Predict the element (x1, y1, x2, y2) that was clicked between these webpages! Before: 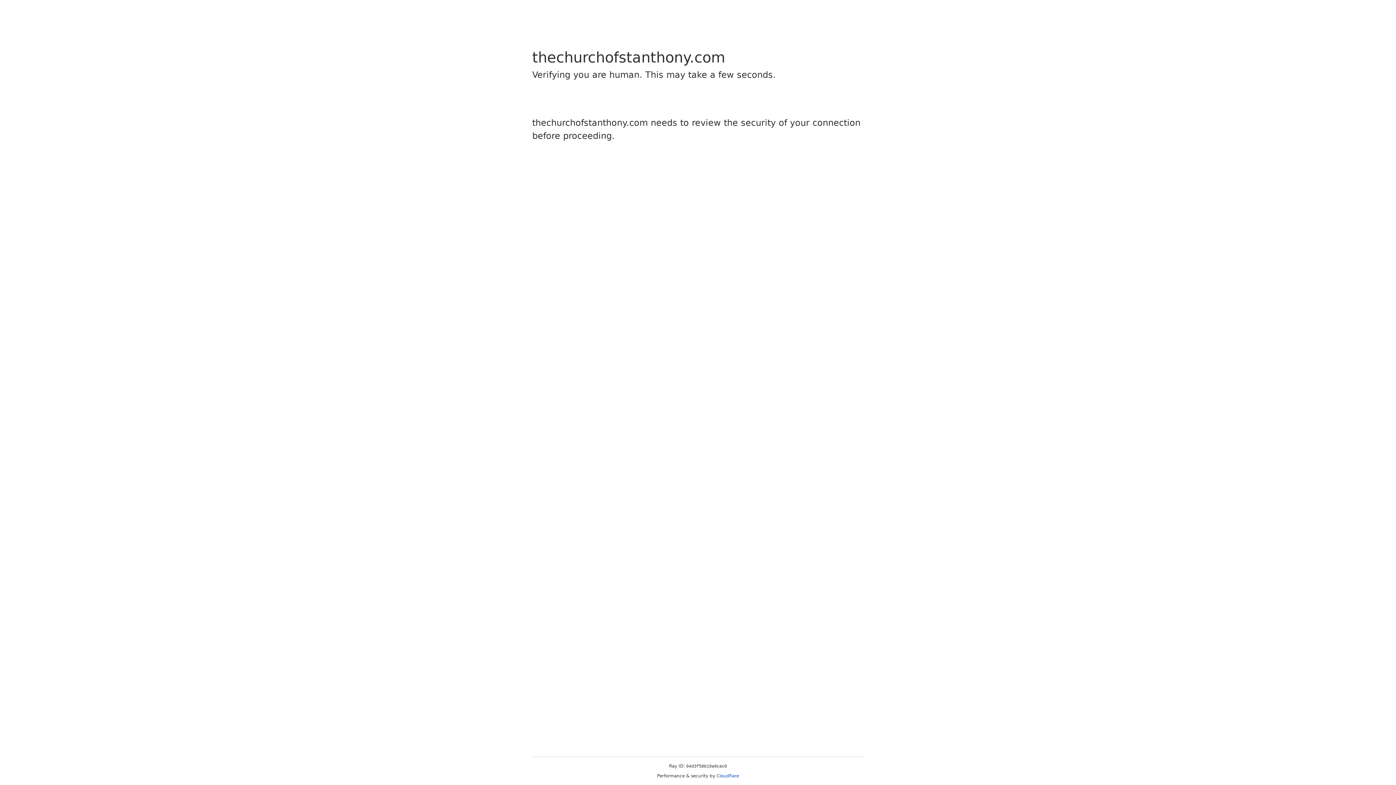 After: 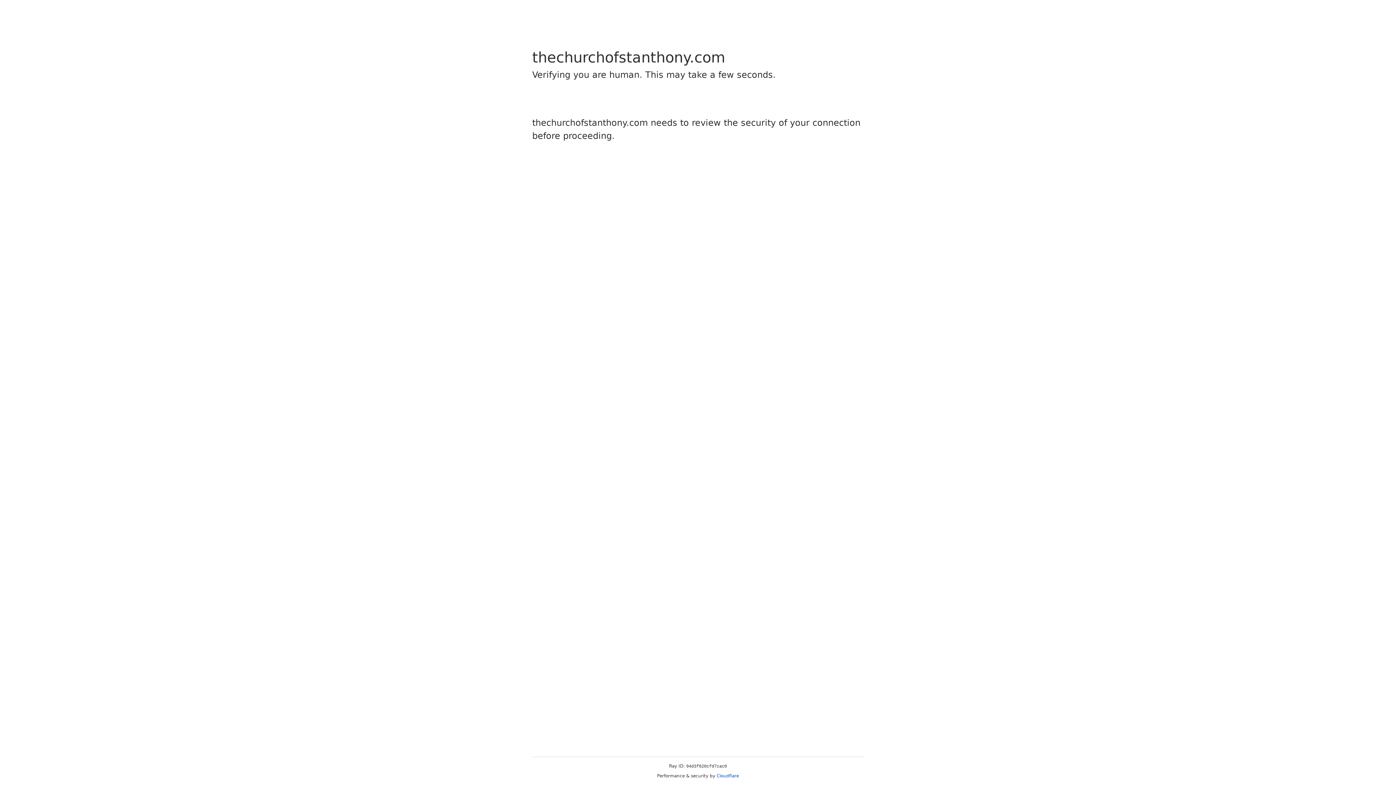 Action: label: Cloudflare bbox: (716, 773, 739, 778)